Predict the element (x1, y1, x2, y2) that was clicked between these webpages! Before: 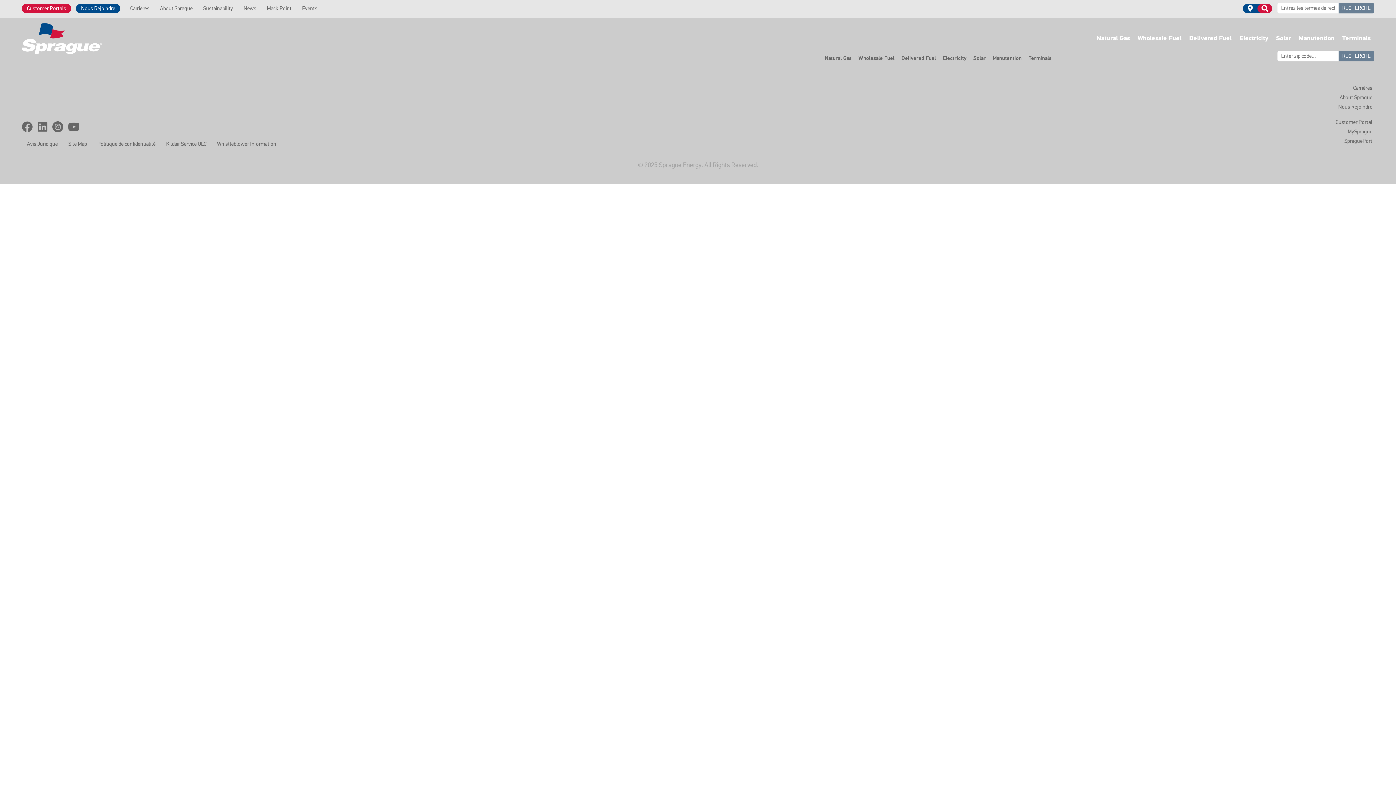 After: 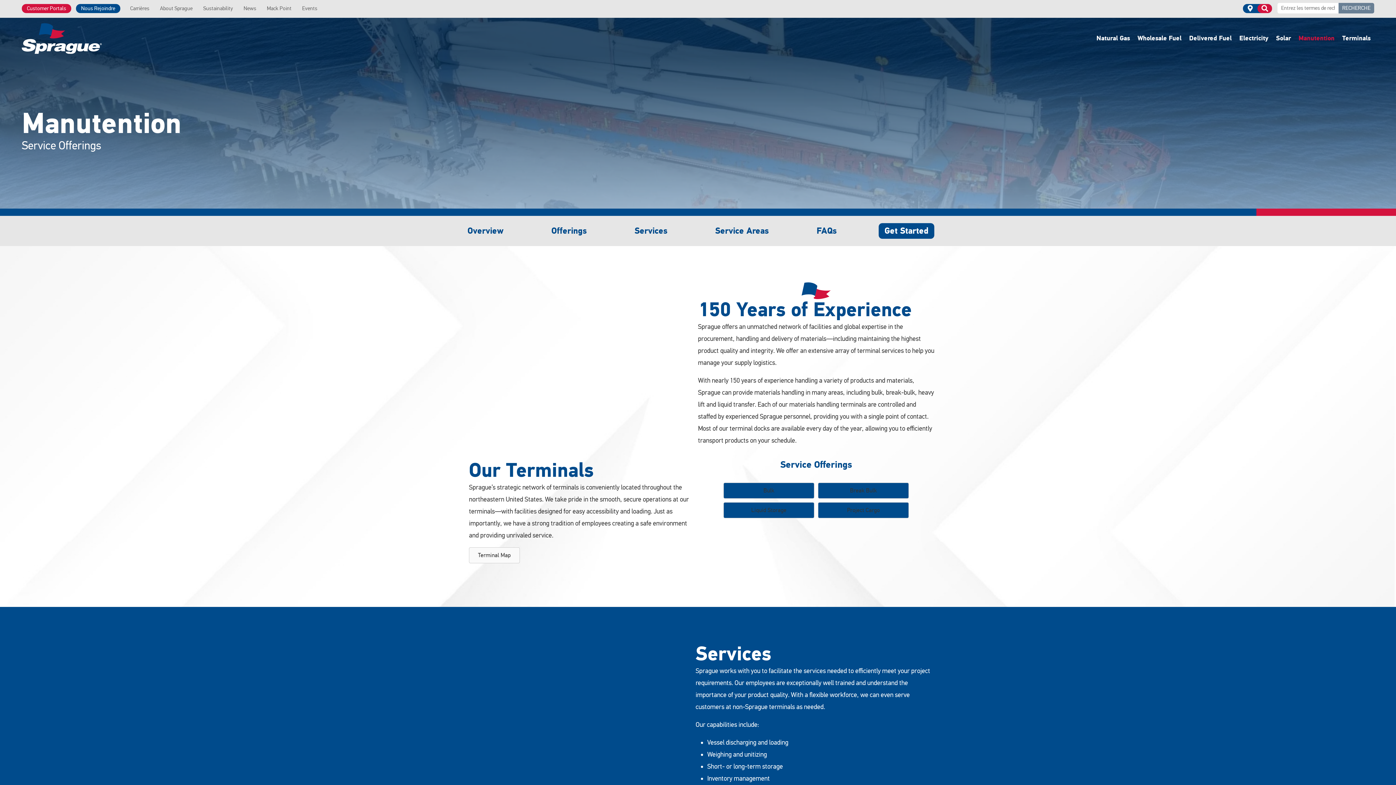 Action: label: Manutention bbox: (989, 53, 1025, 62)